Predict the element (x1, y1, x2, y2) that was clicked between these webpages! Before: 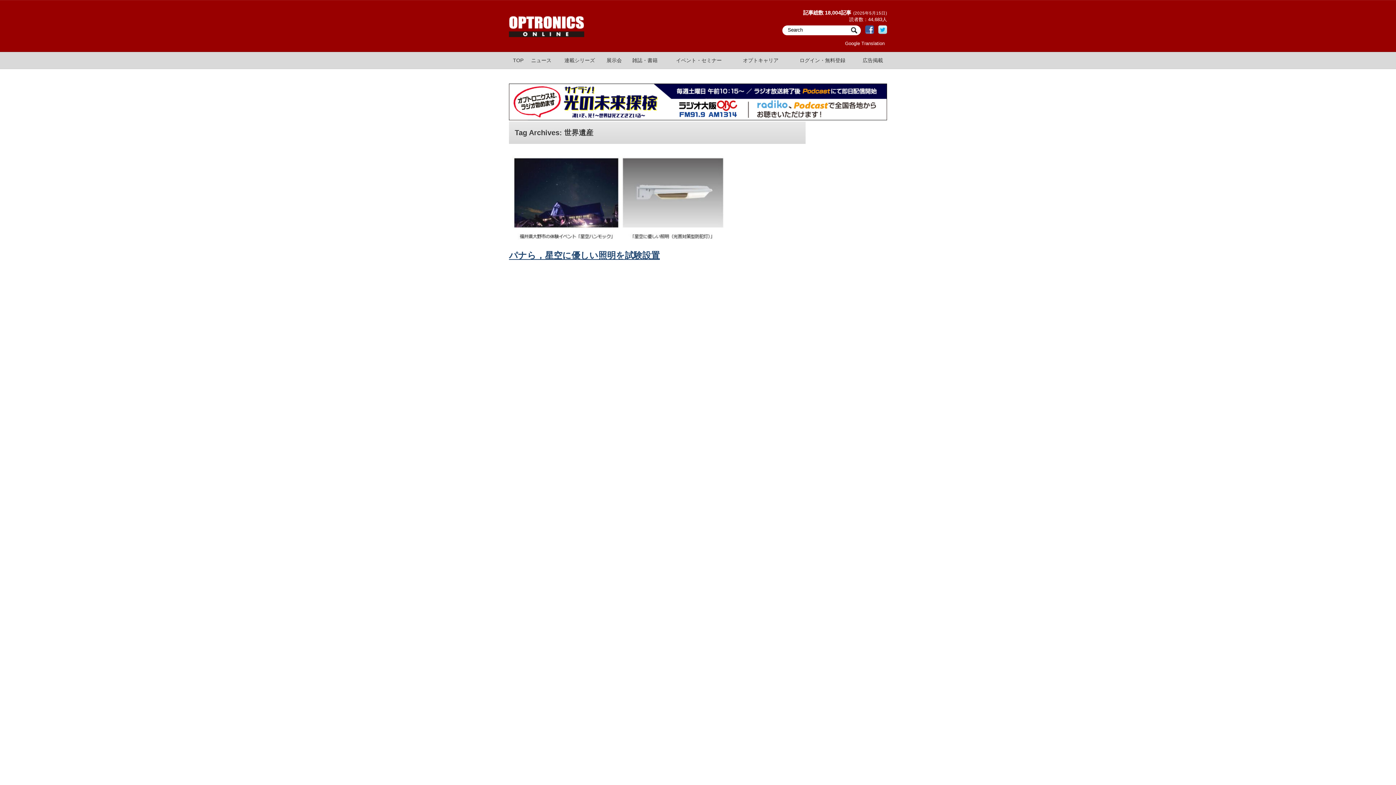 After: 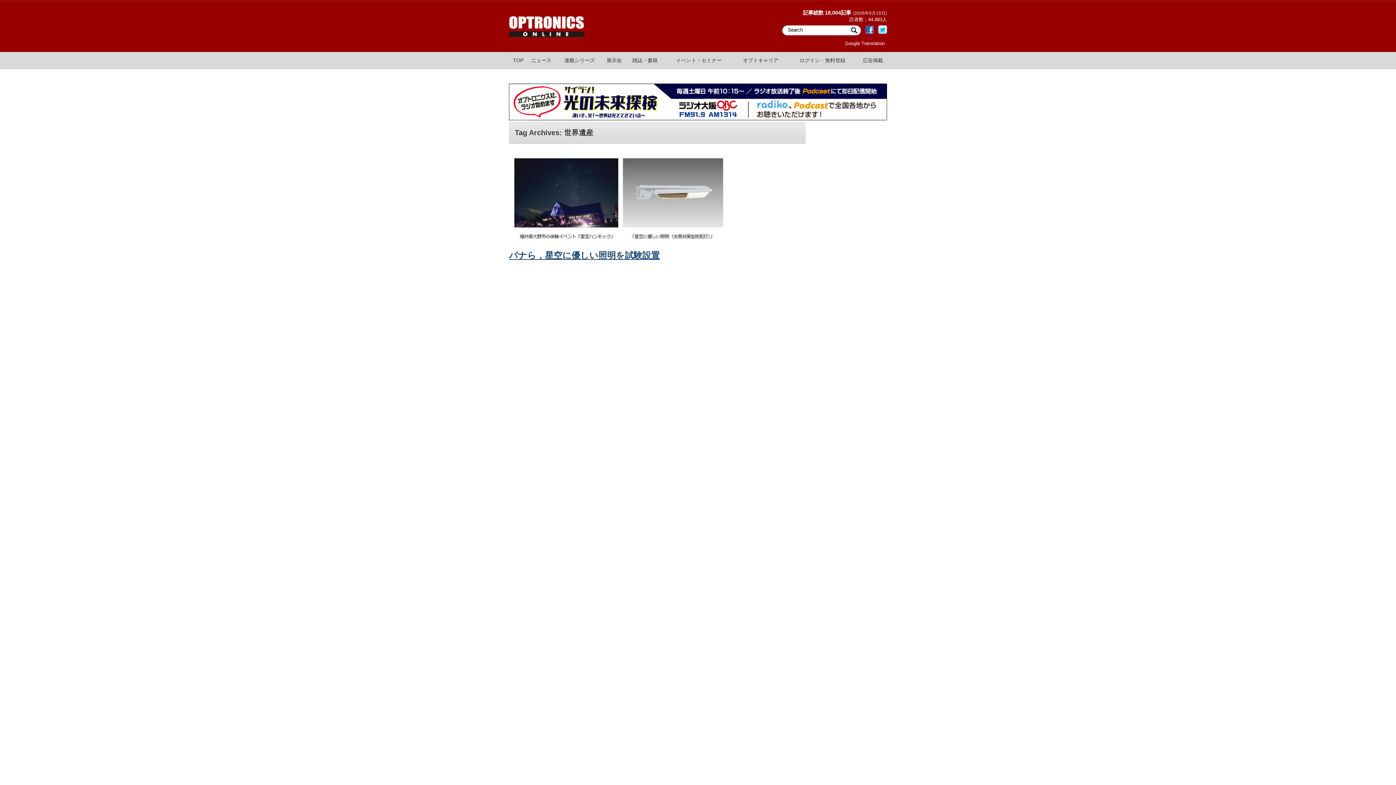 Action: bbox: (509, 83, 887, 121)